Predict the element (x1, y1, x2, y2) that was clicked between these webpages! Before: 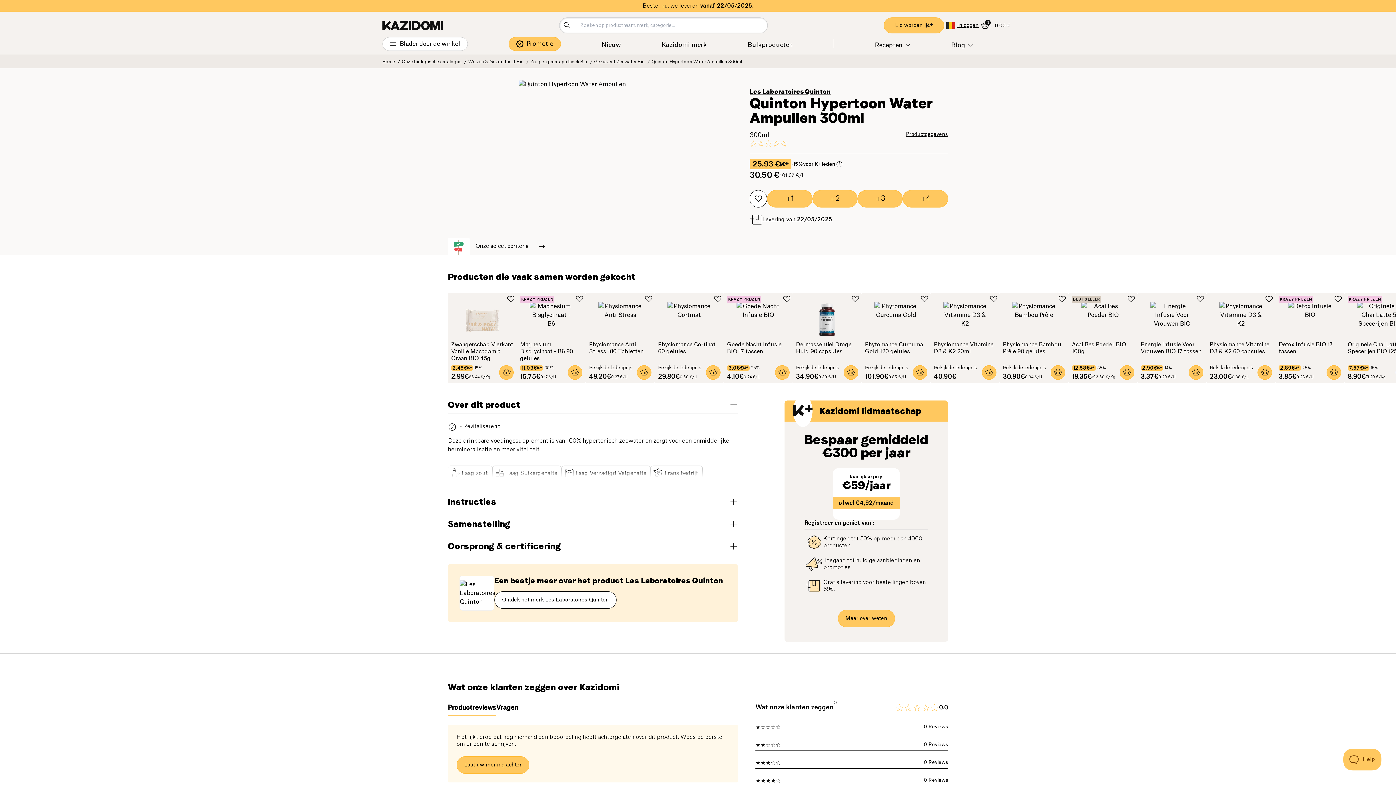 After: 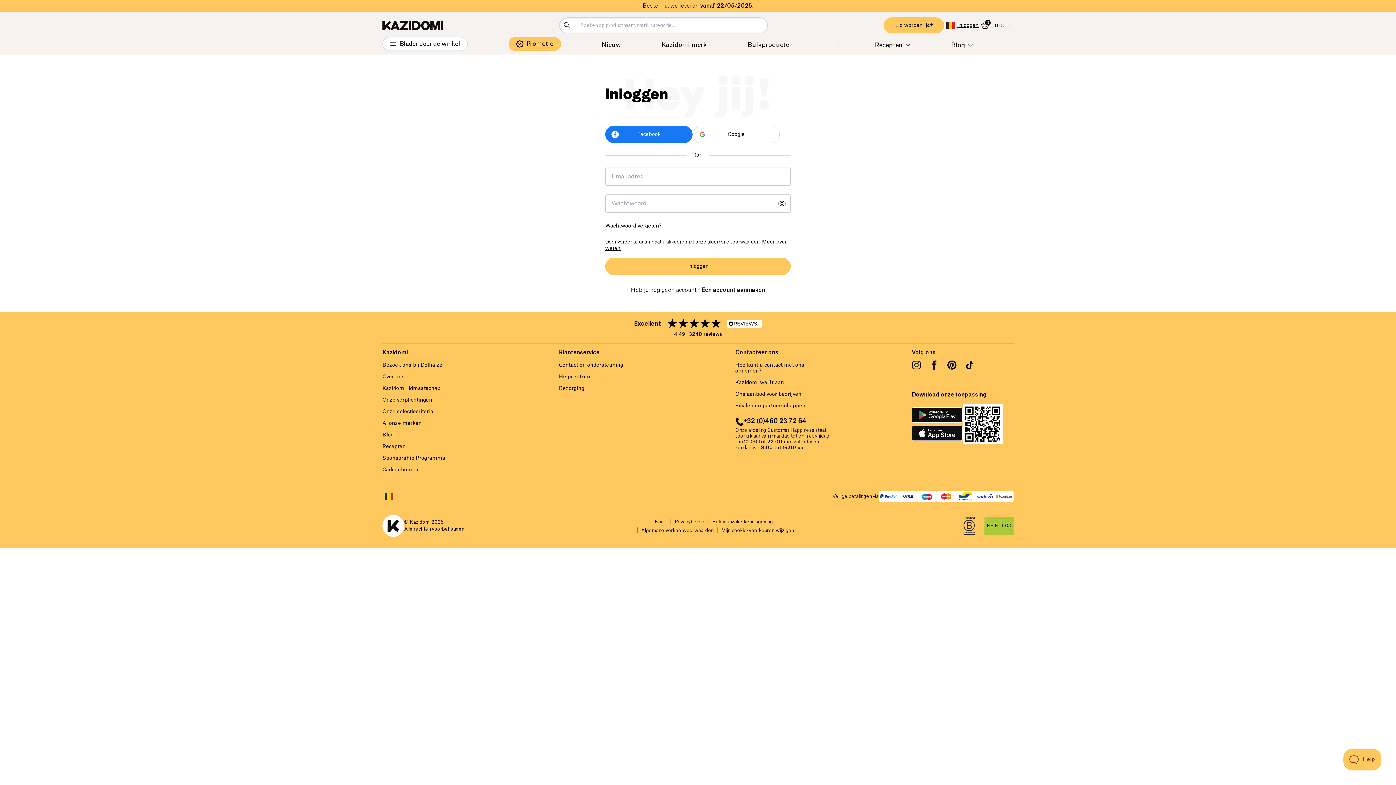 Action: label: Bekijk de ledenprijs bbox: (796, 365, 839, 370)